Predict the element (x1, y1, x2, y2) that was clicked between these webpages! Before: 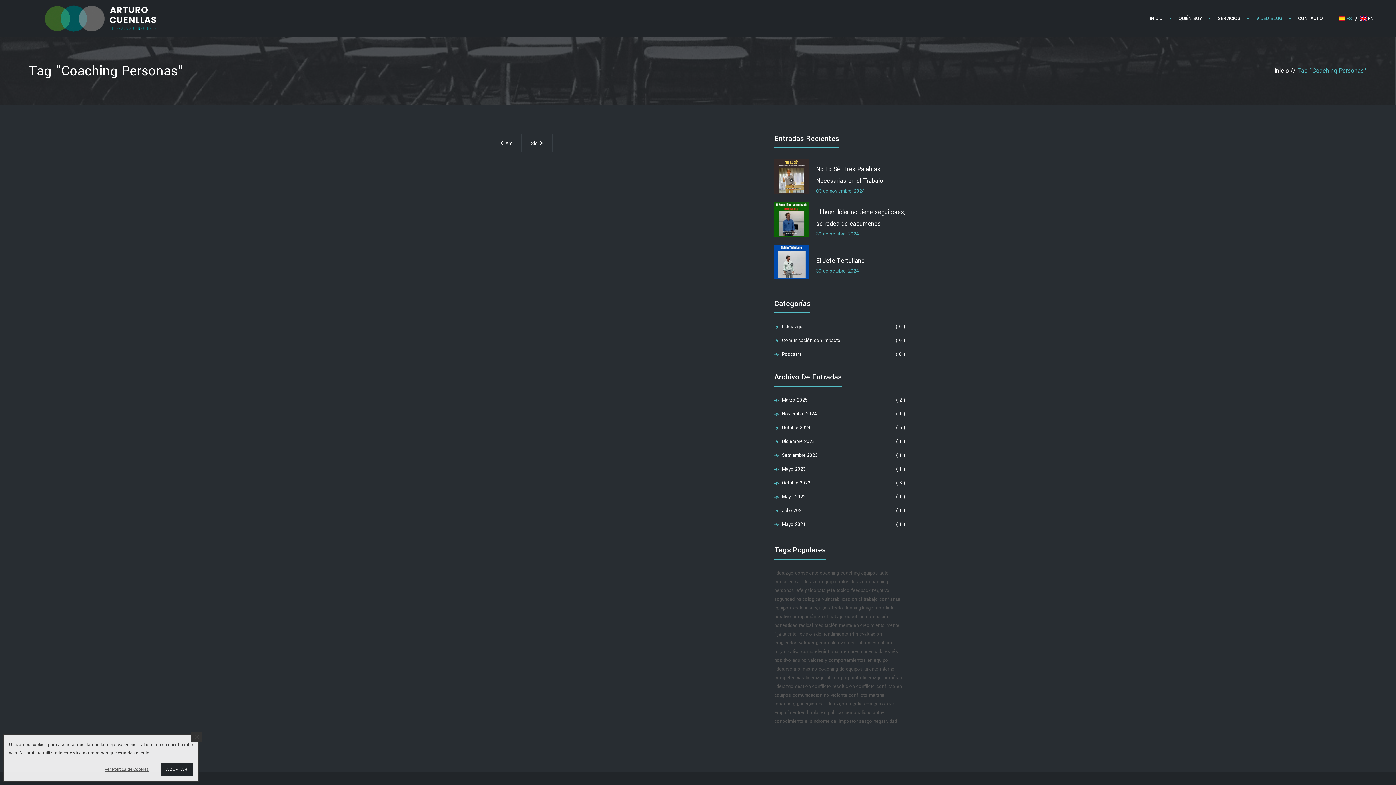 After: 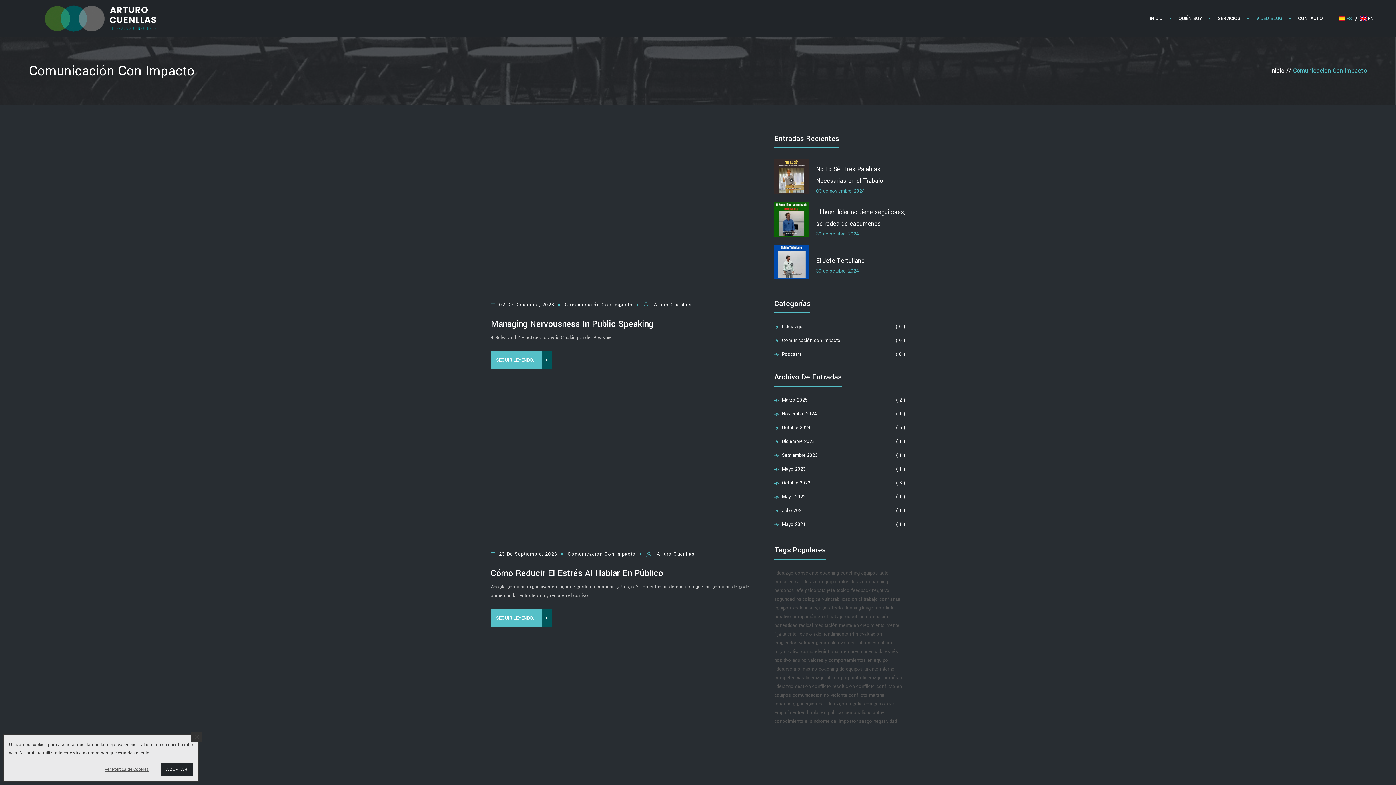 Action: label:  Comunicación con Impacto bbox: (774, 336, 840, 345)